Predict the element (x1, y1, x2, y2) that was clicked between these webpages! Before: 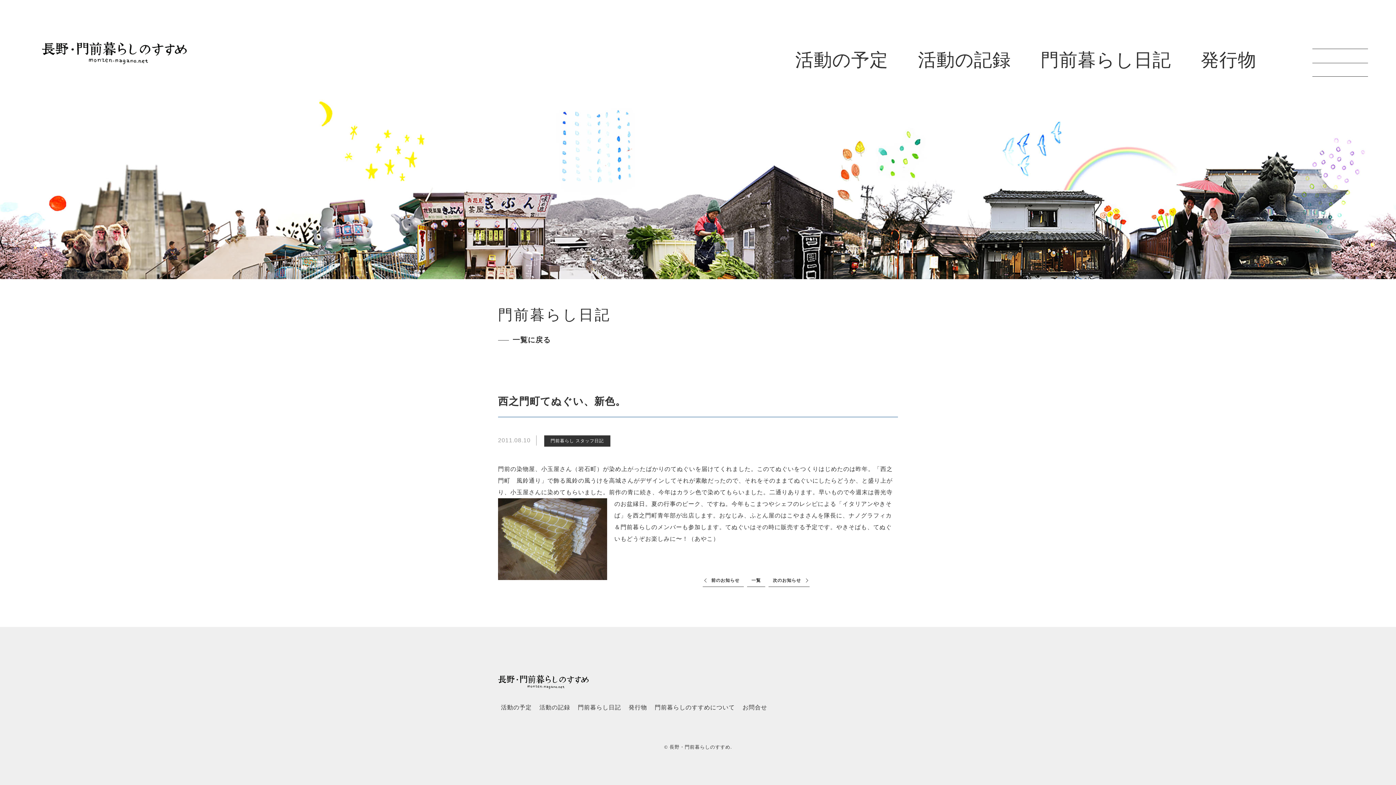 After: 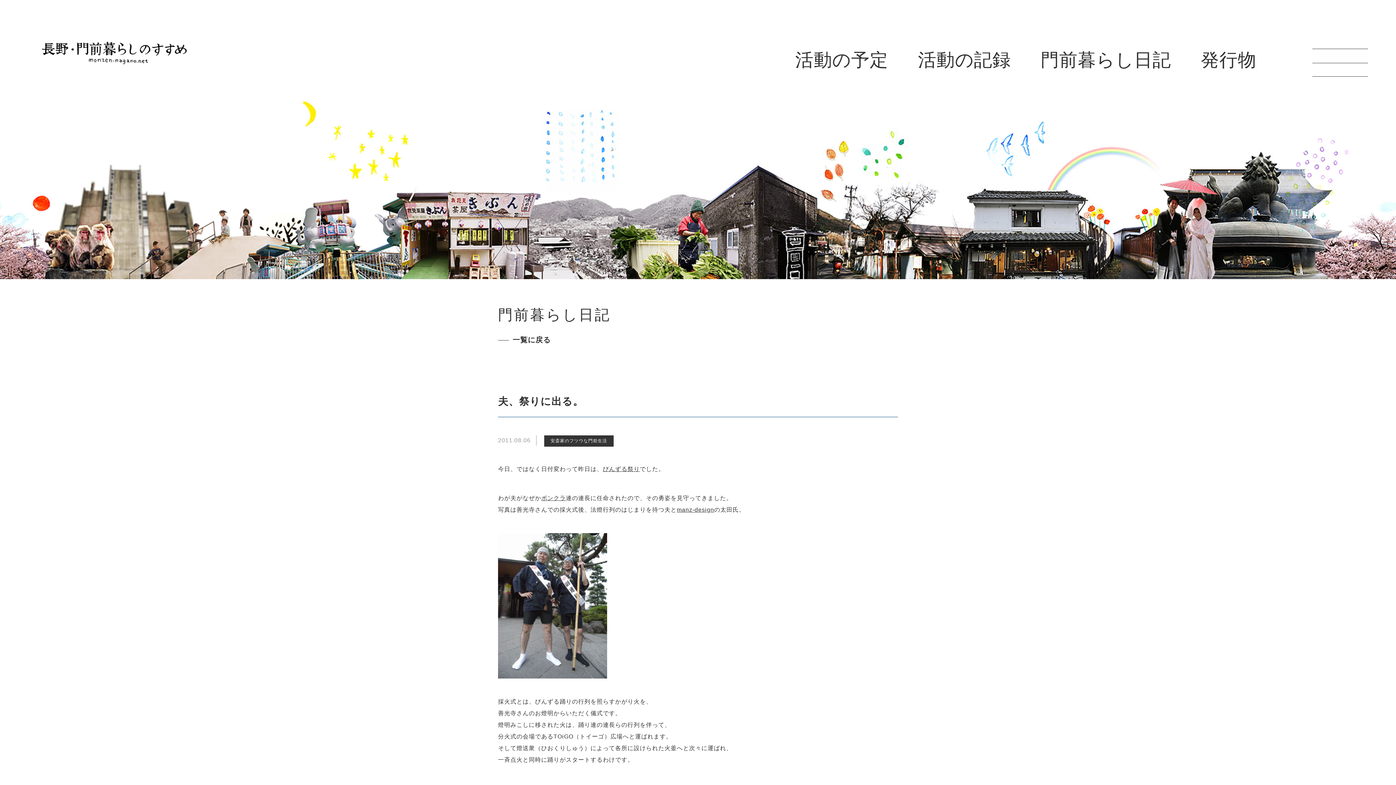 Action: bbox: (702, 574, 744, 587) label: 前のお知らせ